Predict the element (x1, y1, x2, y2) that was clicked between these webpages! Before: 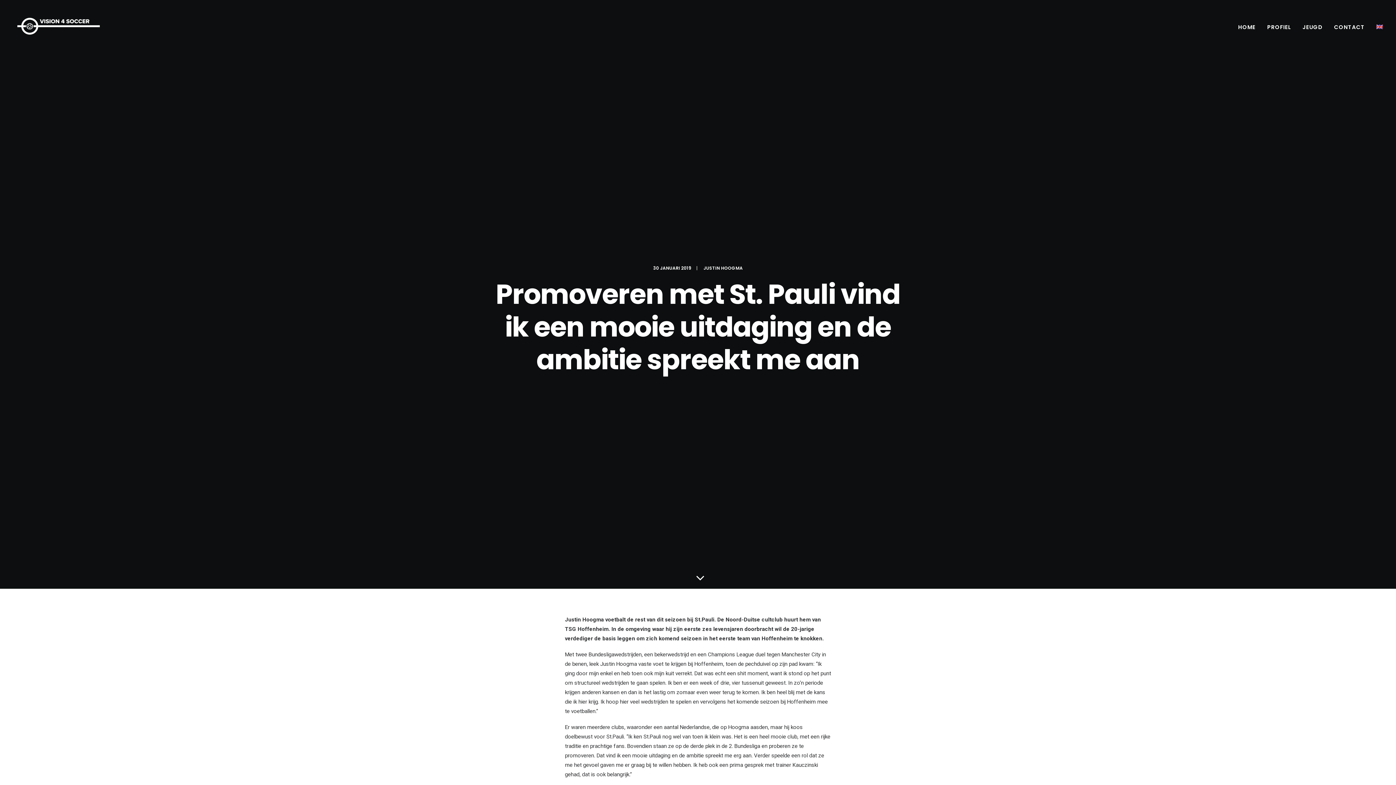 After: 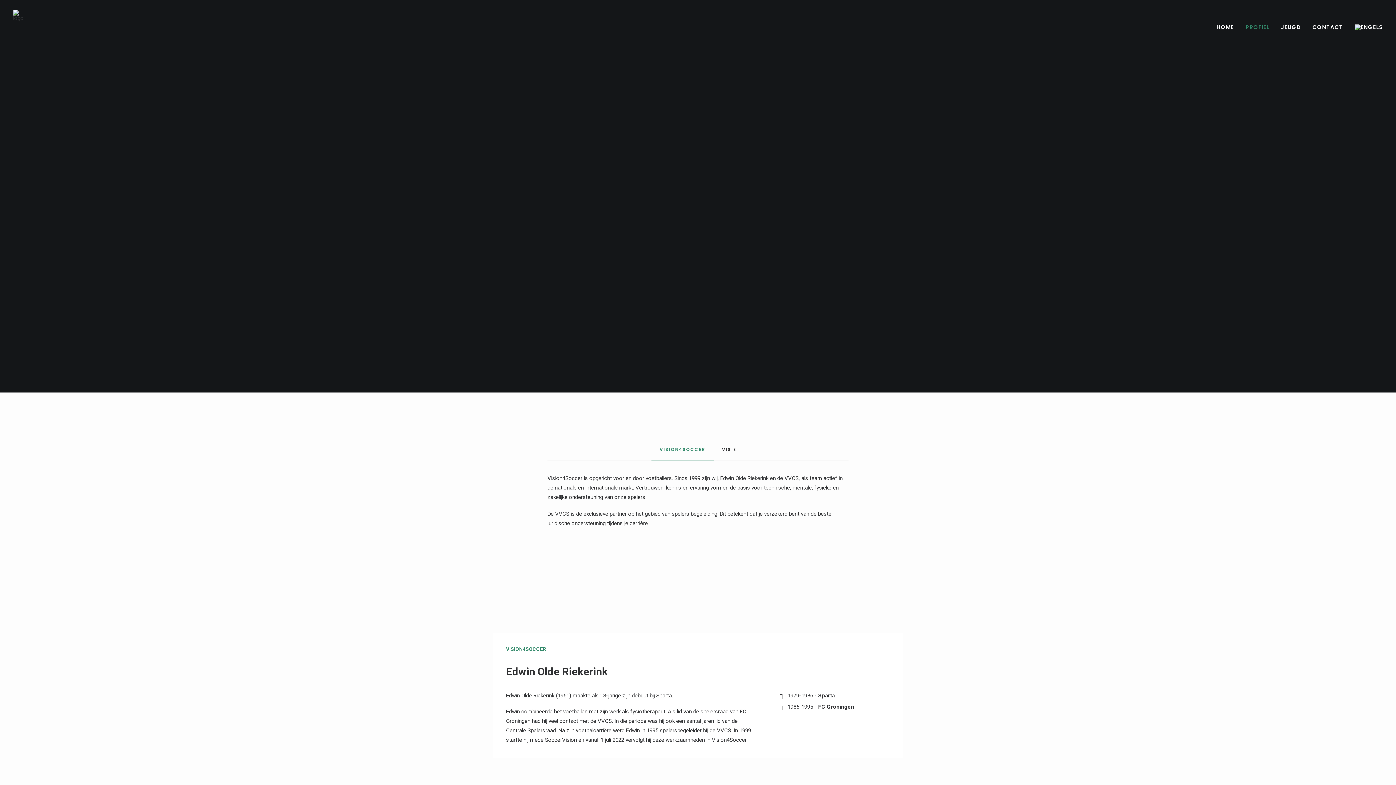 Action: label: PROFIEL bbox: (1262, 0, 1296, 52)